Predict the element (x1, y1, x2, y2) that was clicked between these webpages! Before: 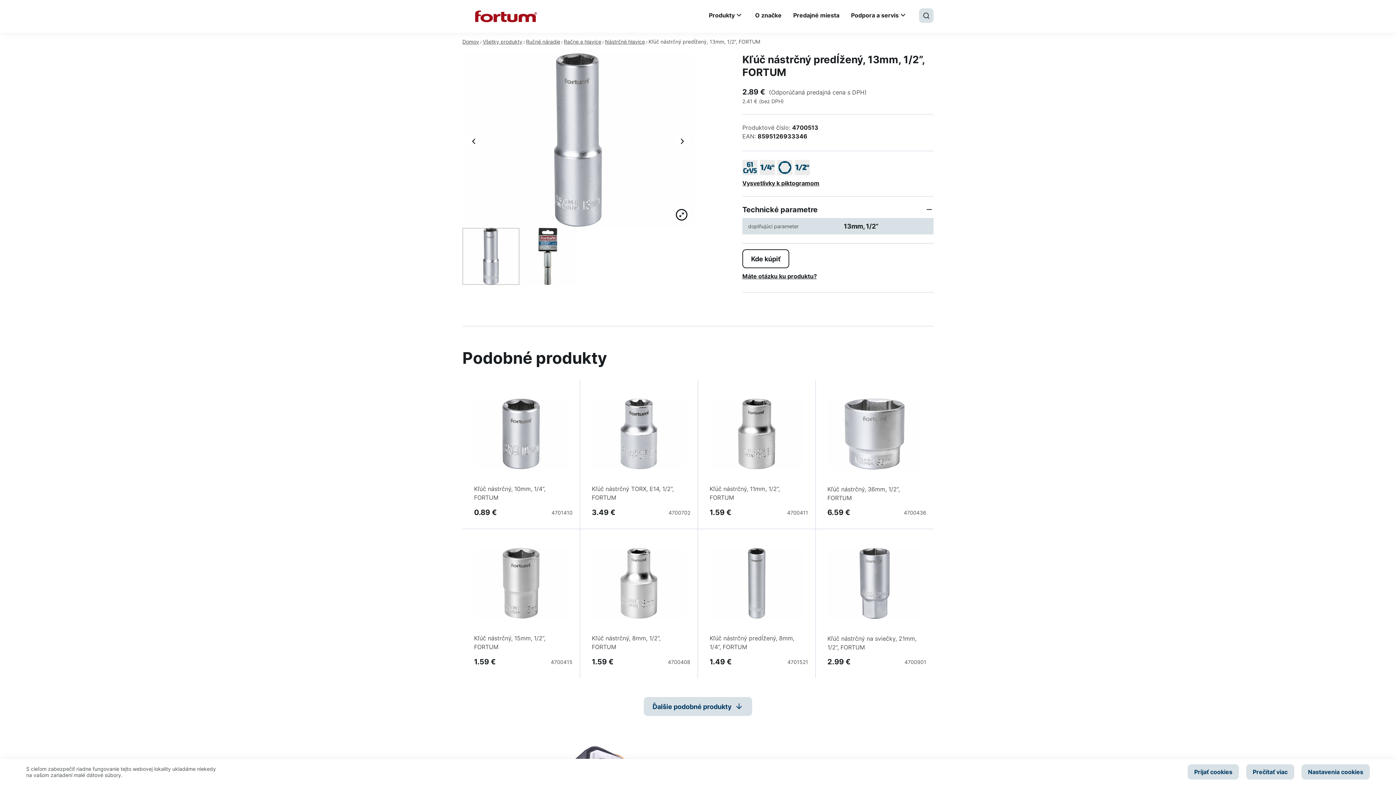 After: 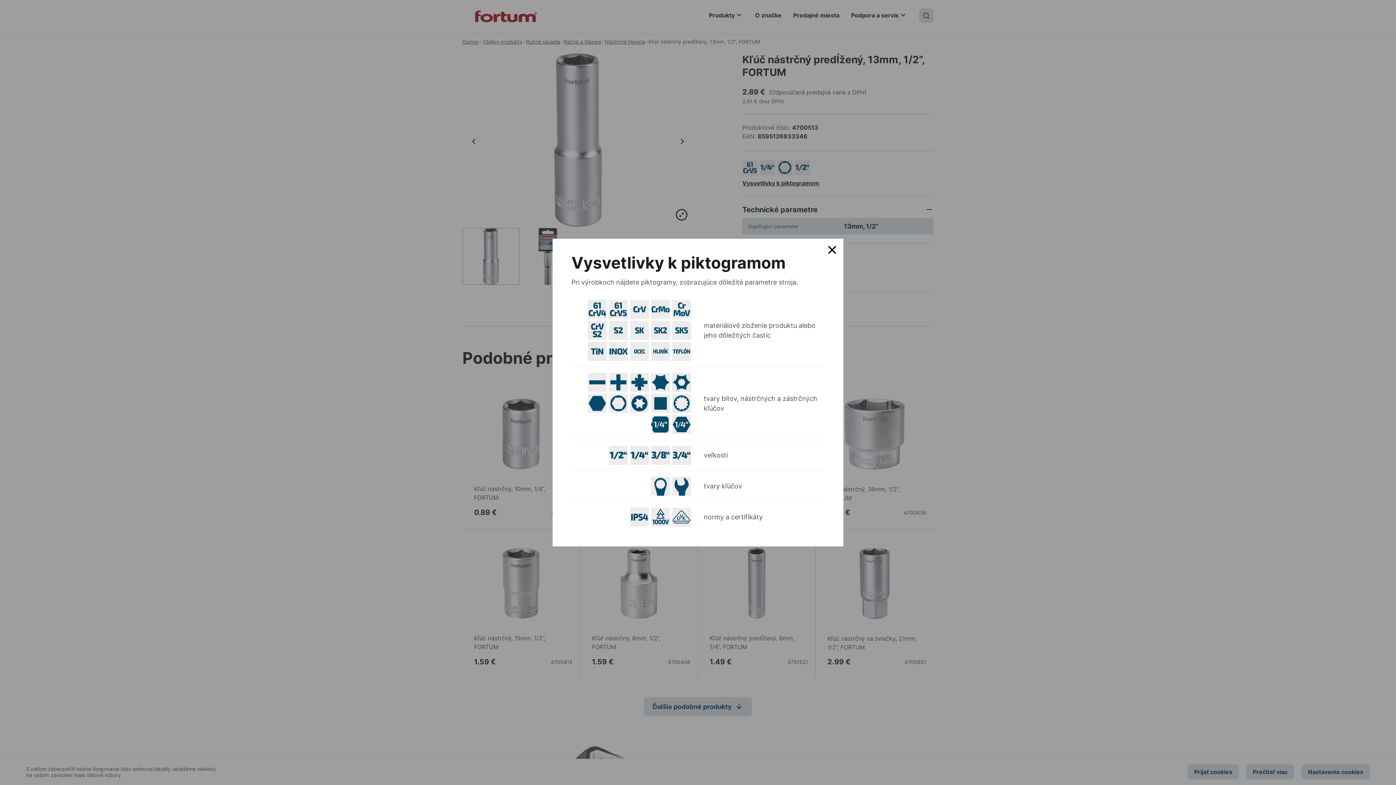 Action: bbox: (742, 178, 819, 187) label: Vysvetlivky k piktogramom